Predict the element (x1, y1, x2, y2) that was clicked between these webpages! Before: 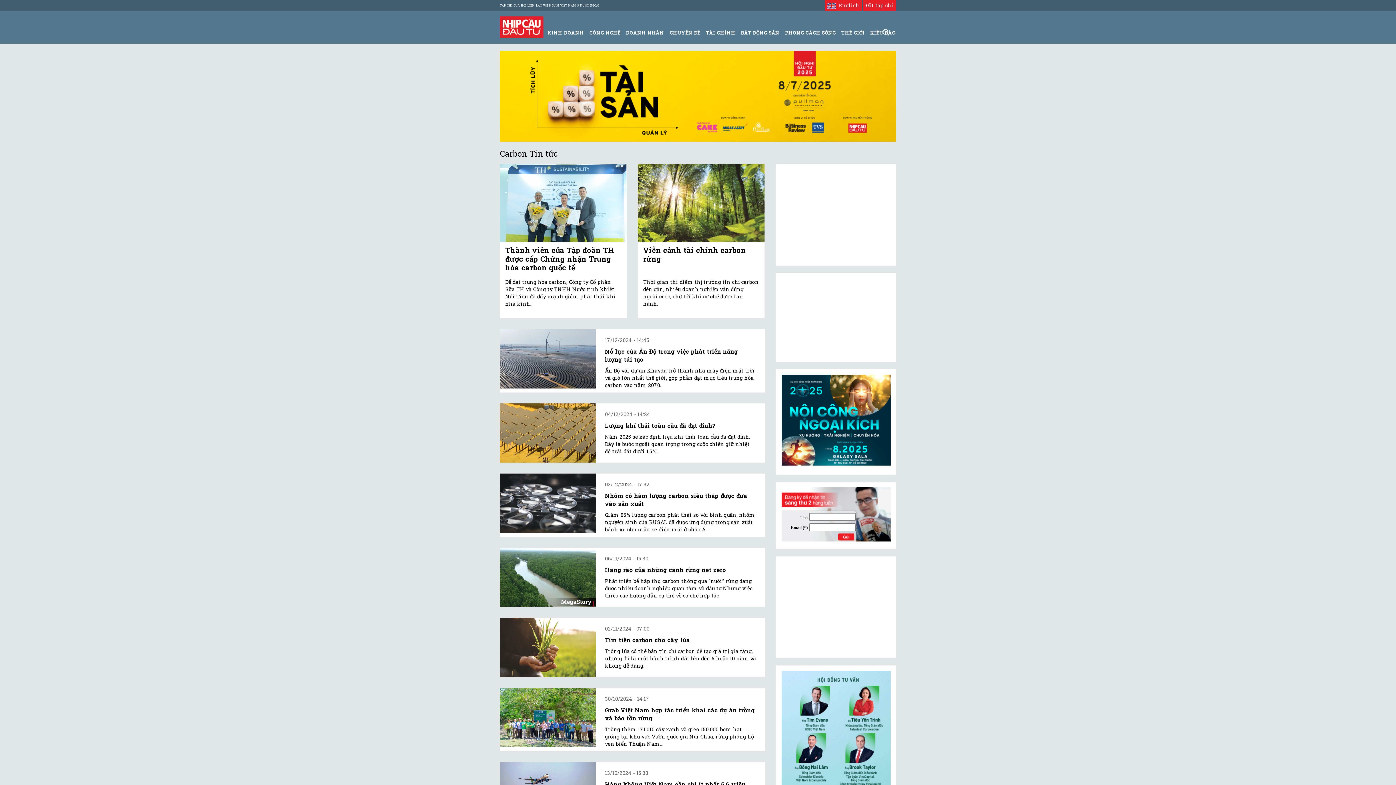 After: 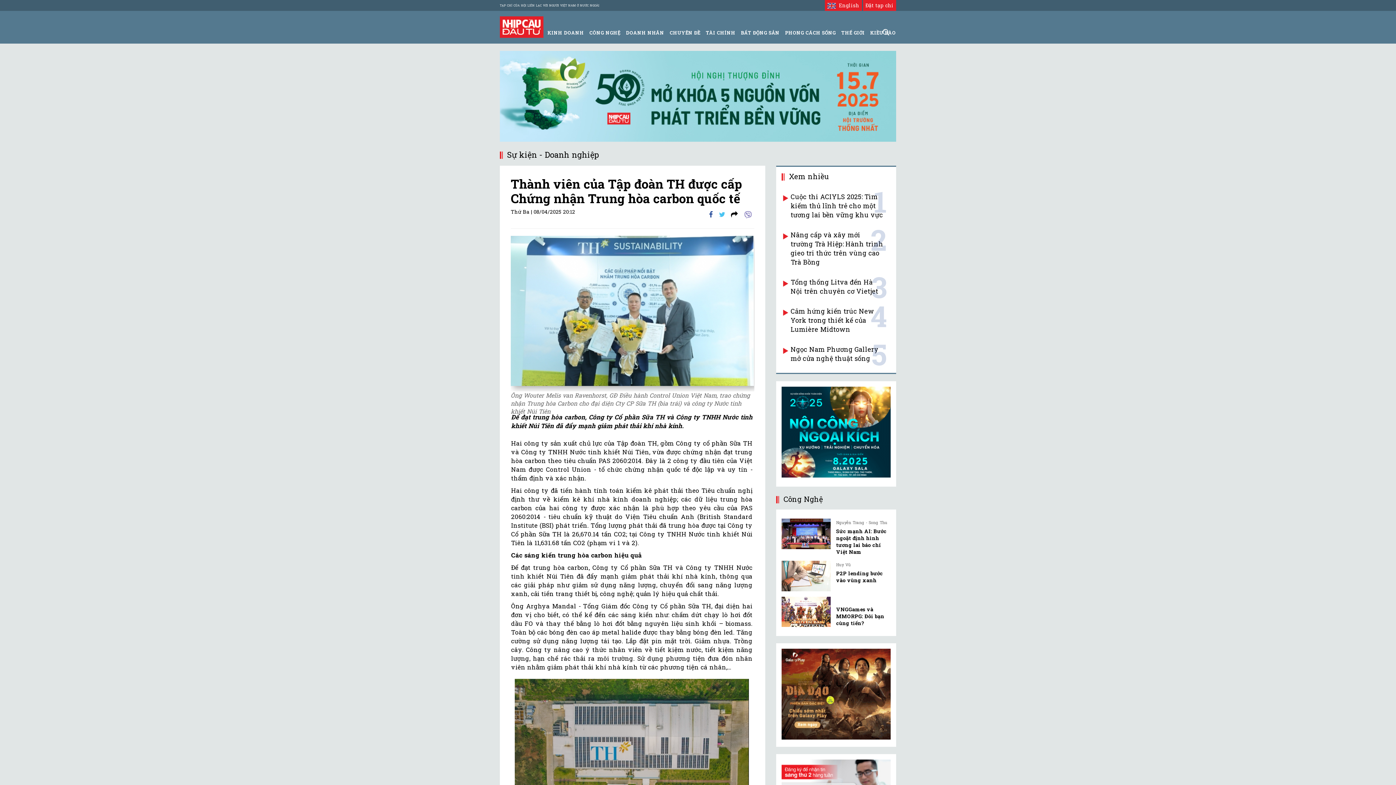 Action: bbox: (500, 164, 626, 242)